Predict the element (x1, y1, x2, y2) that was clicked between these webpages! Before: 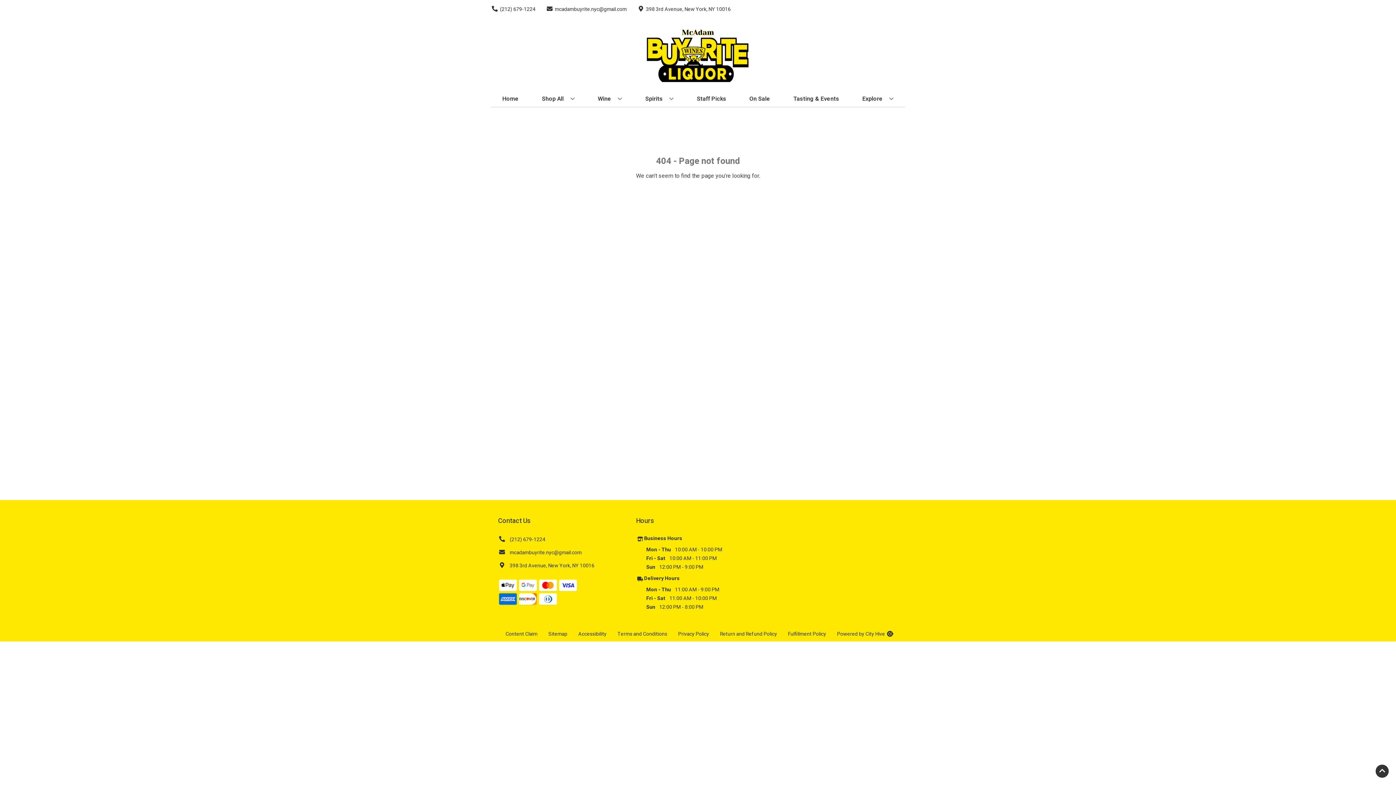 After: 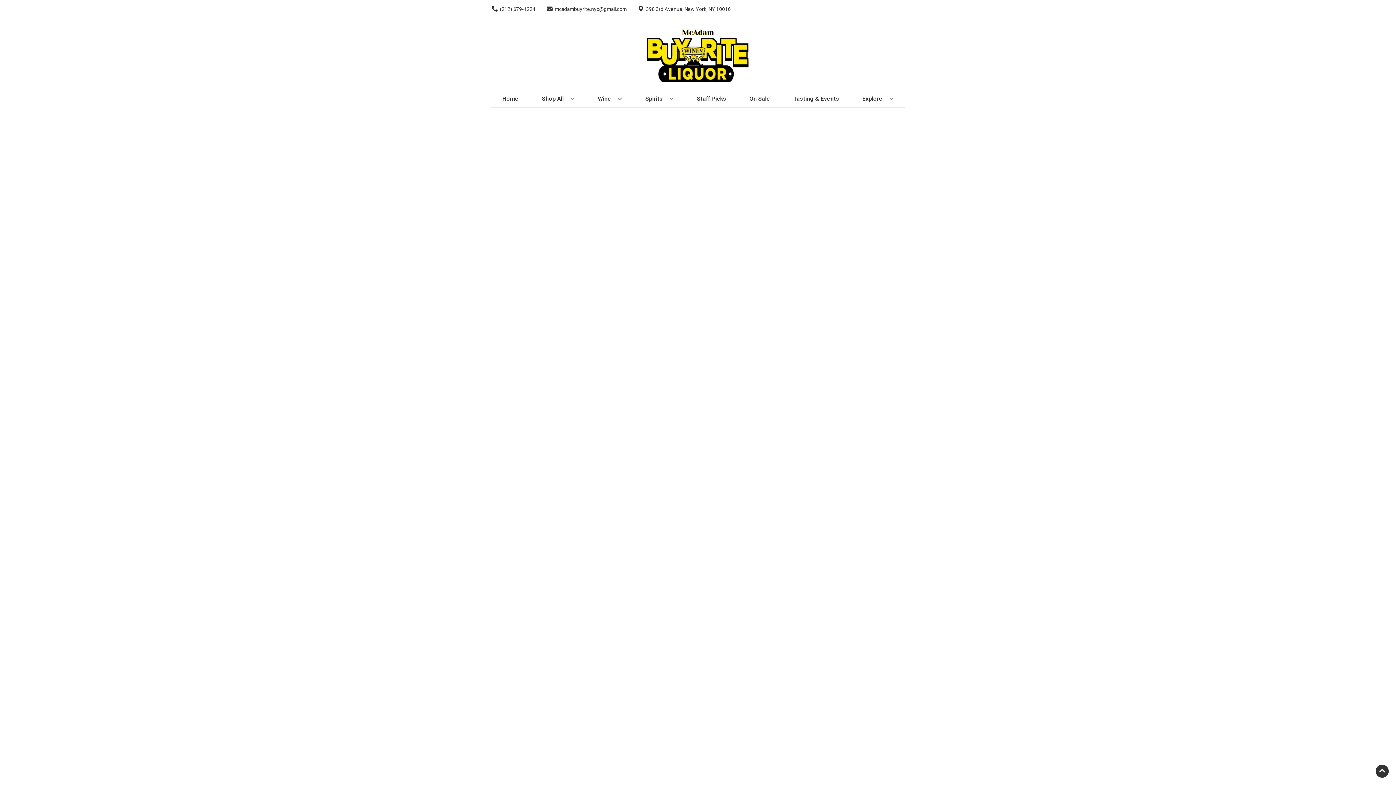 Action: bbox: (746, 90, 773, 106) label: On Sale